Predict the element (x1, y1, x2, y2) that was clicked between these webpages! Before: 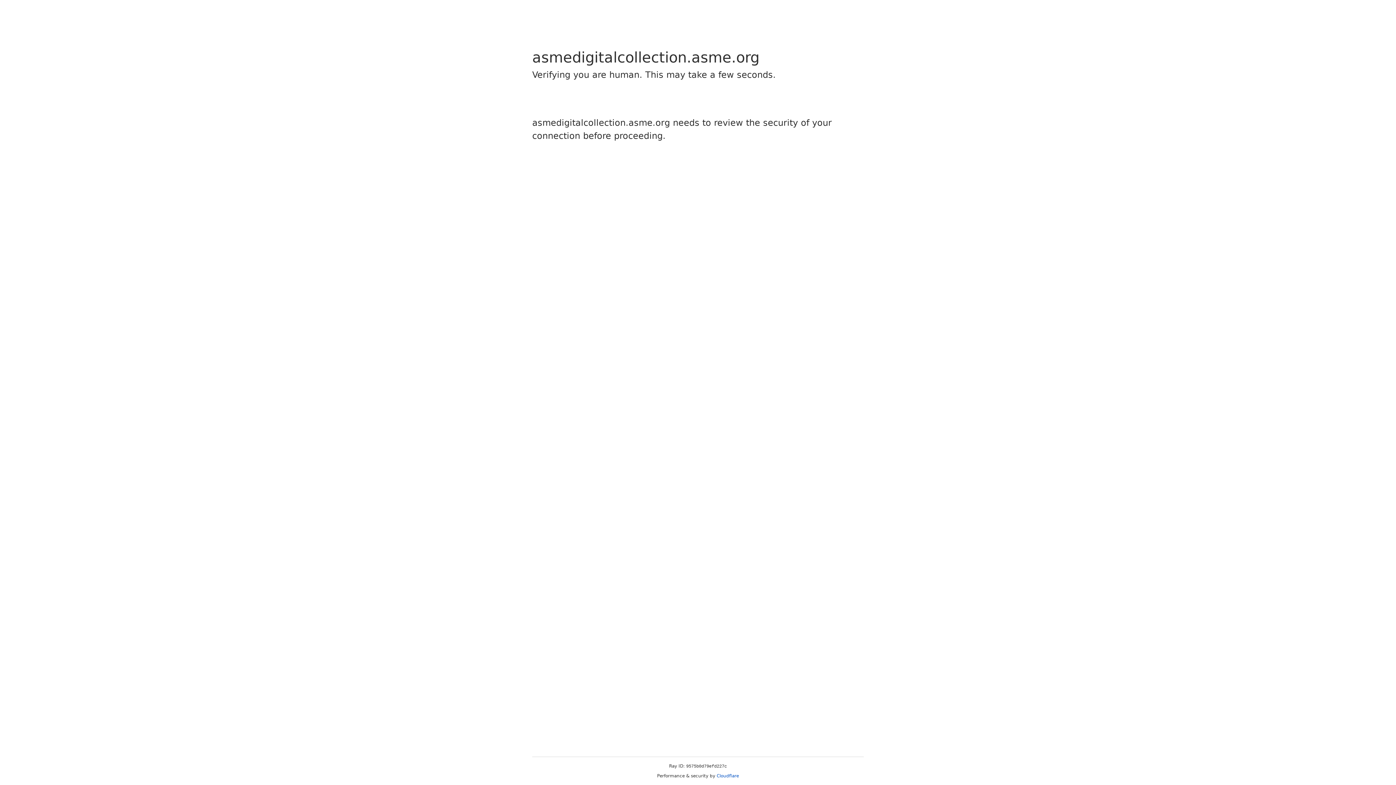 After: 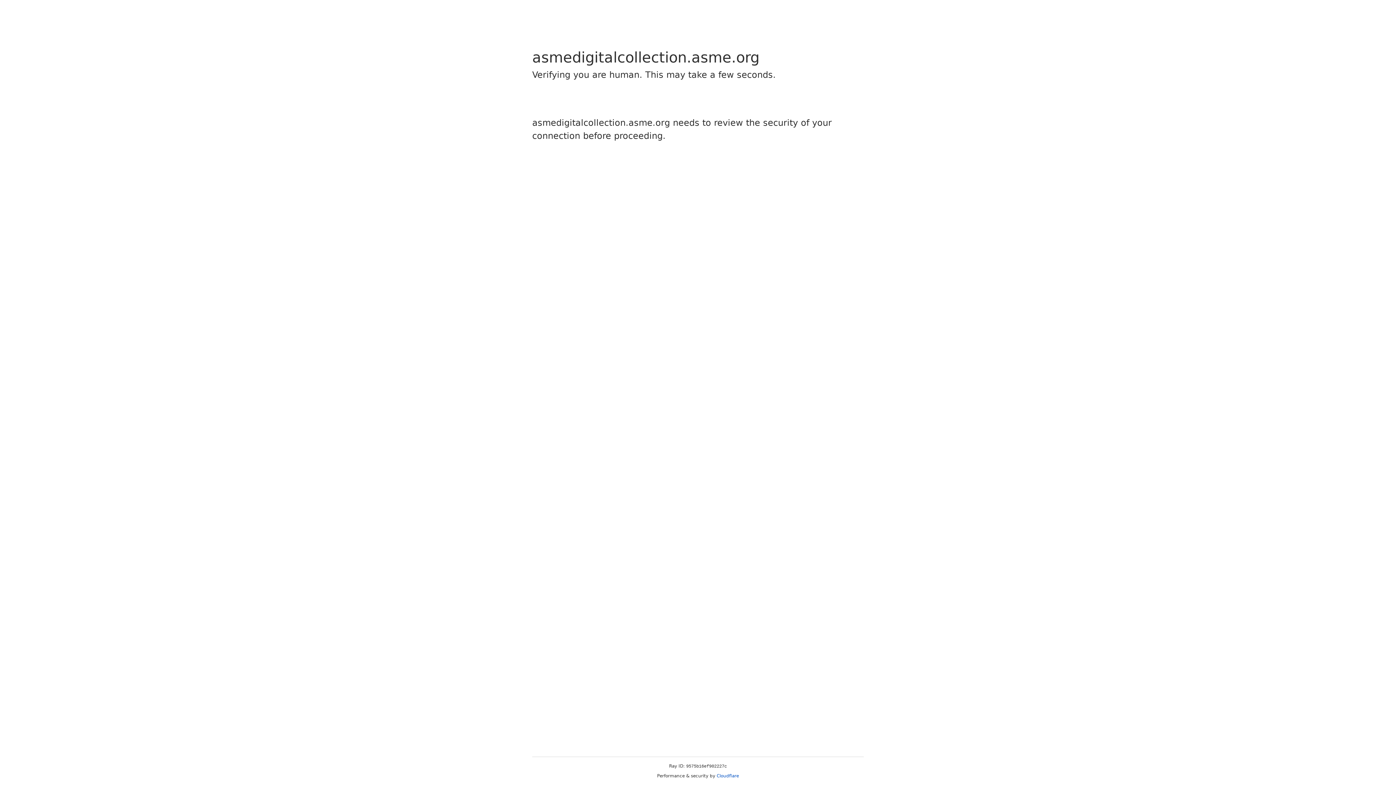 Action: label: Cloudflare bbox: (716, 773, 739, 778)